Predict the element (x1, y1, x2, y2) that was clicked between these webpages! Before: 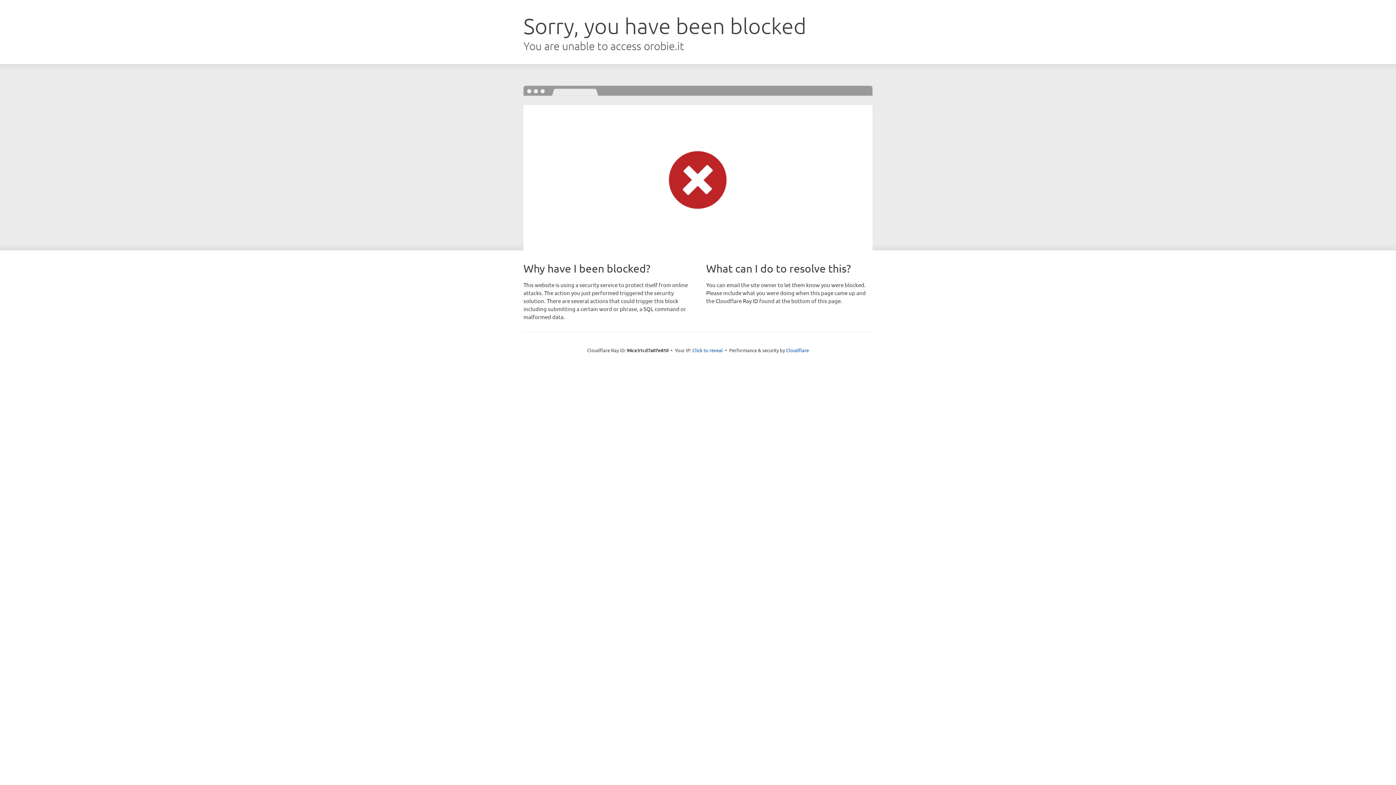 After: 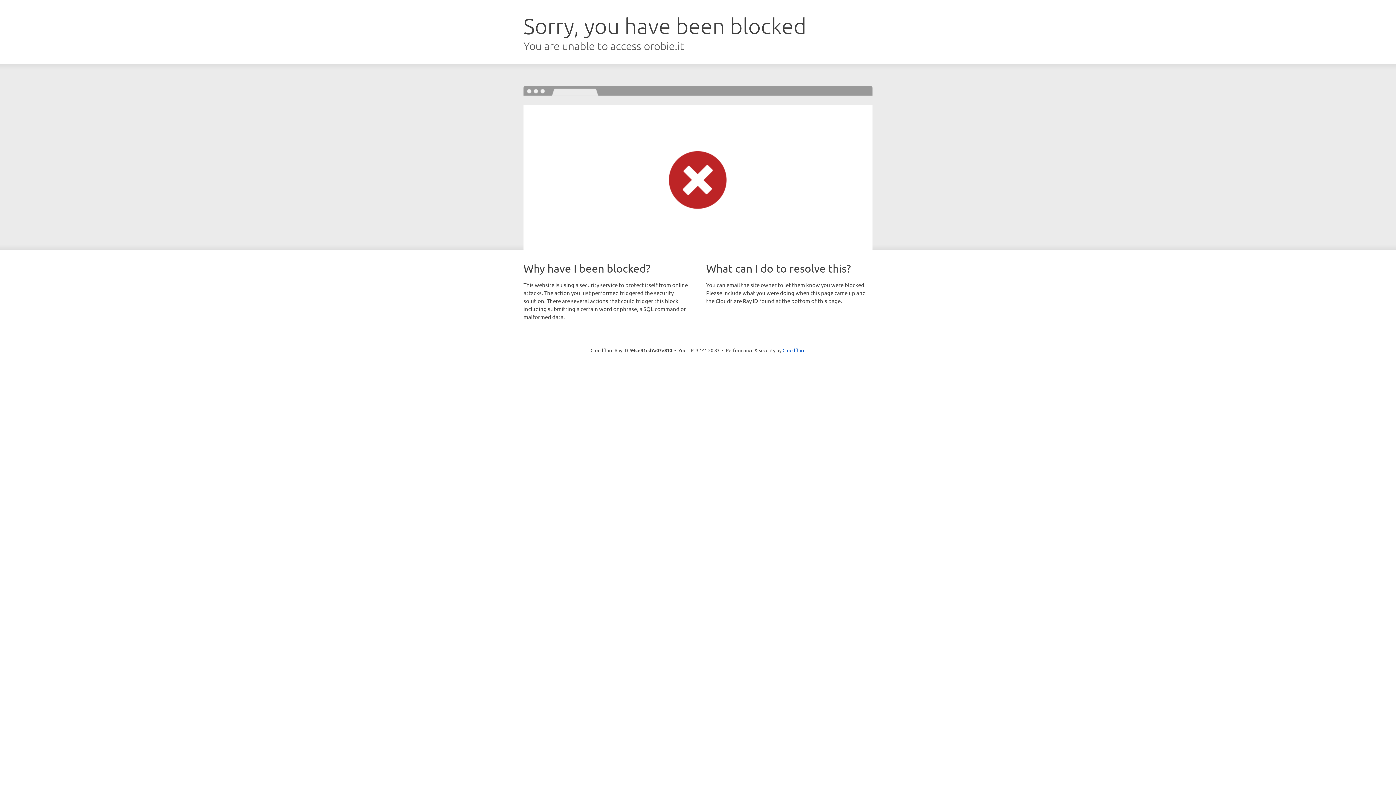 Action: bbox: (692, 346, 723, 353) label: Click to reveal